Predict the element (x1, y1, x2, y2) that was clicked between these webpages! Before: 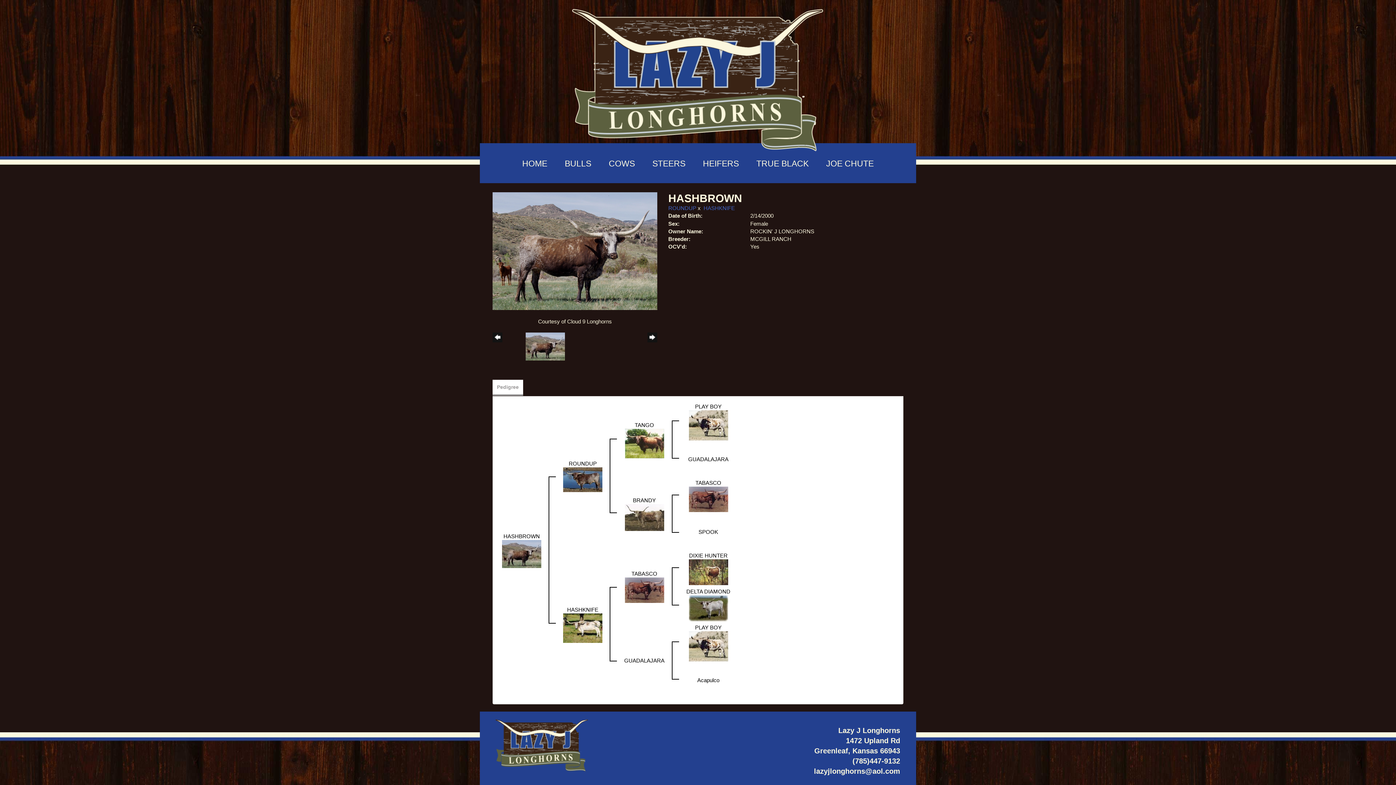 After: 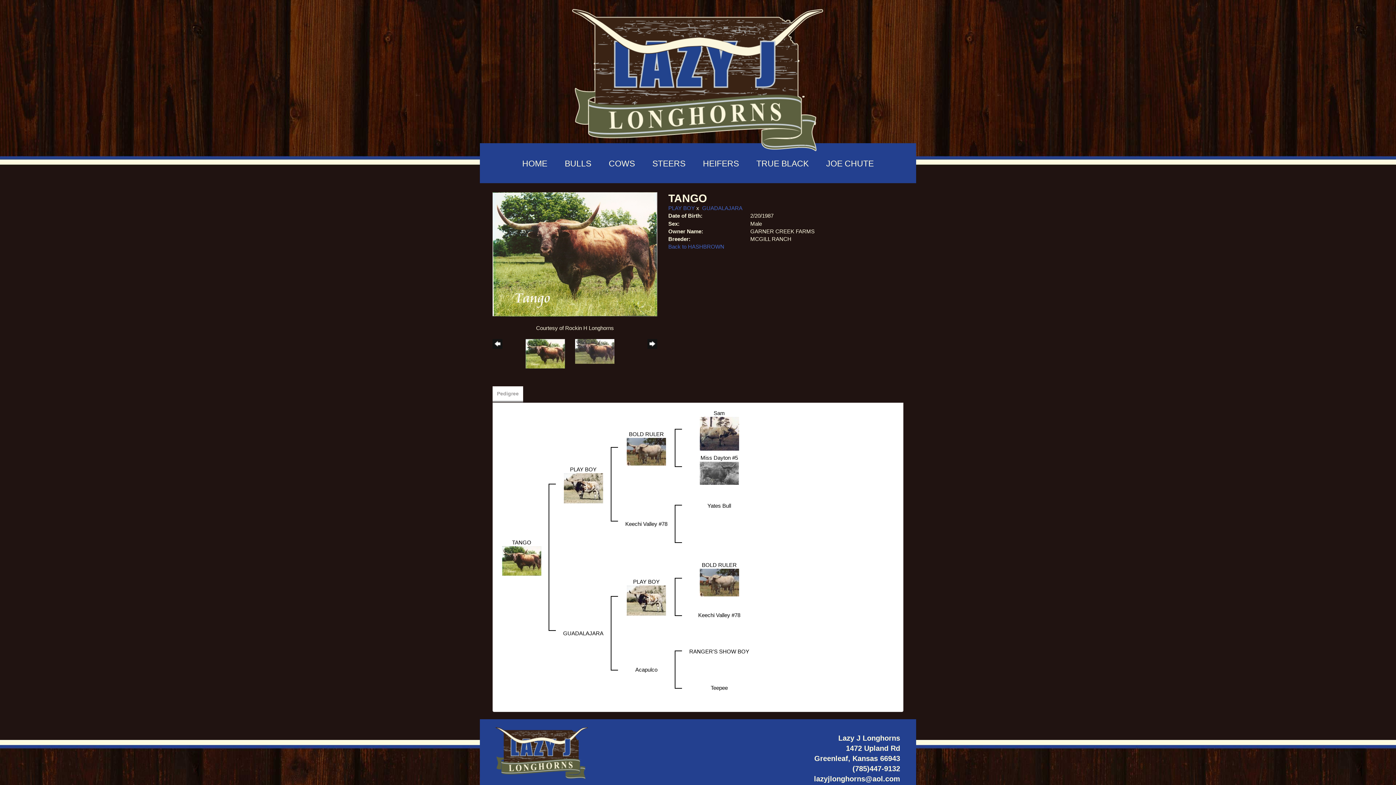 Action: bbox: (624, 440, 664, 446)